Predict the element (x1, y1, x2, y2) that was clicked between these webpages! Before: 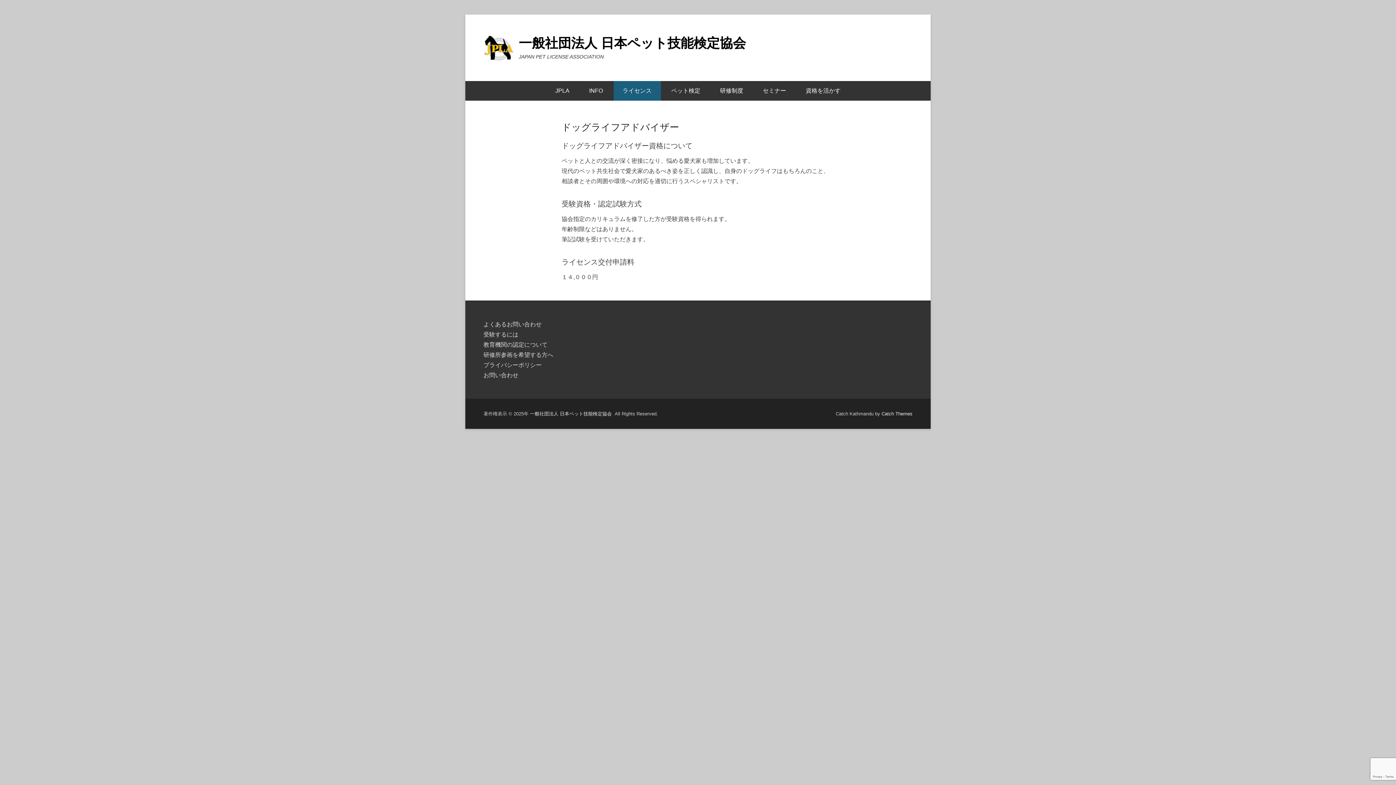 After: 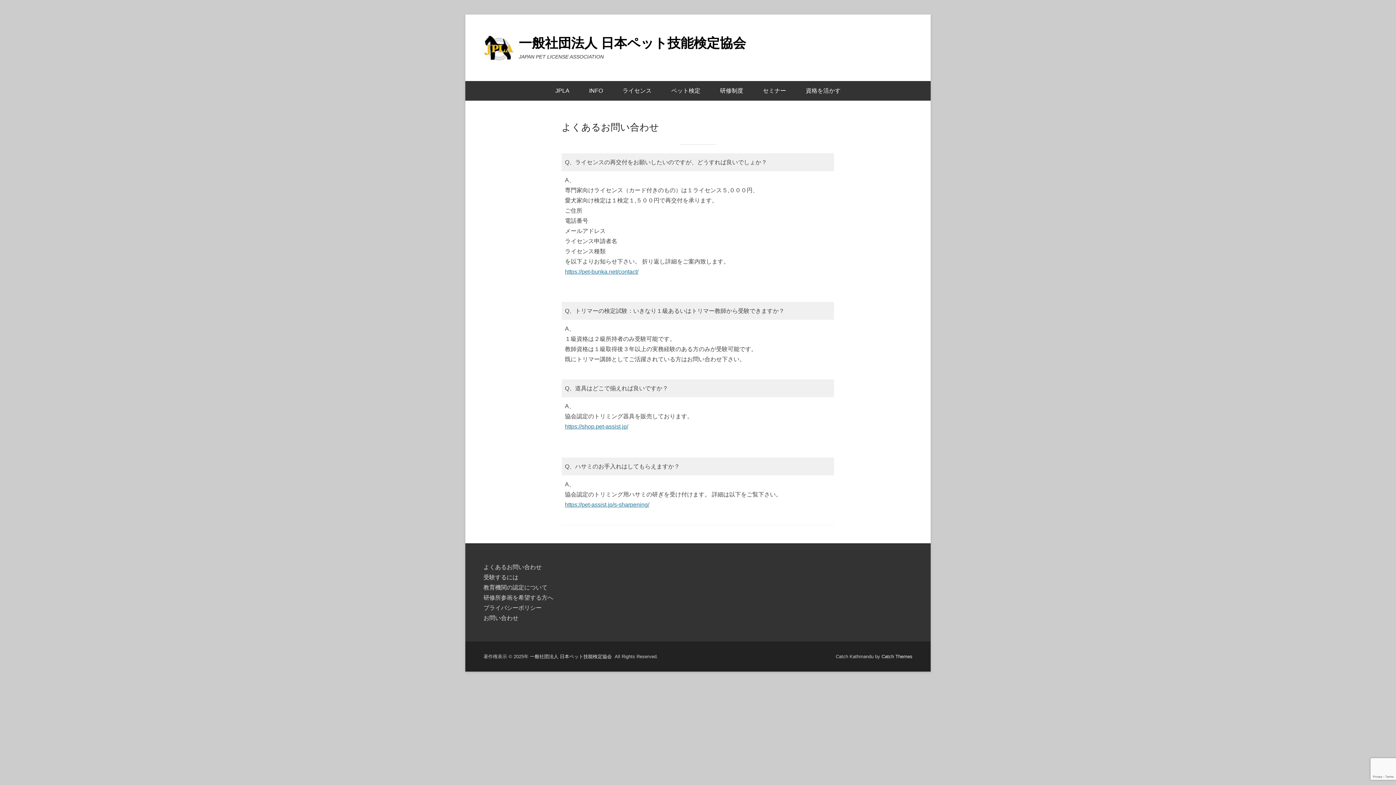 Action: label: よくあるお問い合わせ bbox: (483, 321, 541, 327)